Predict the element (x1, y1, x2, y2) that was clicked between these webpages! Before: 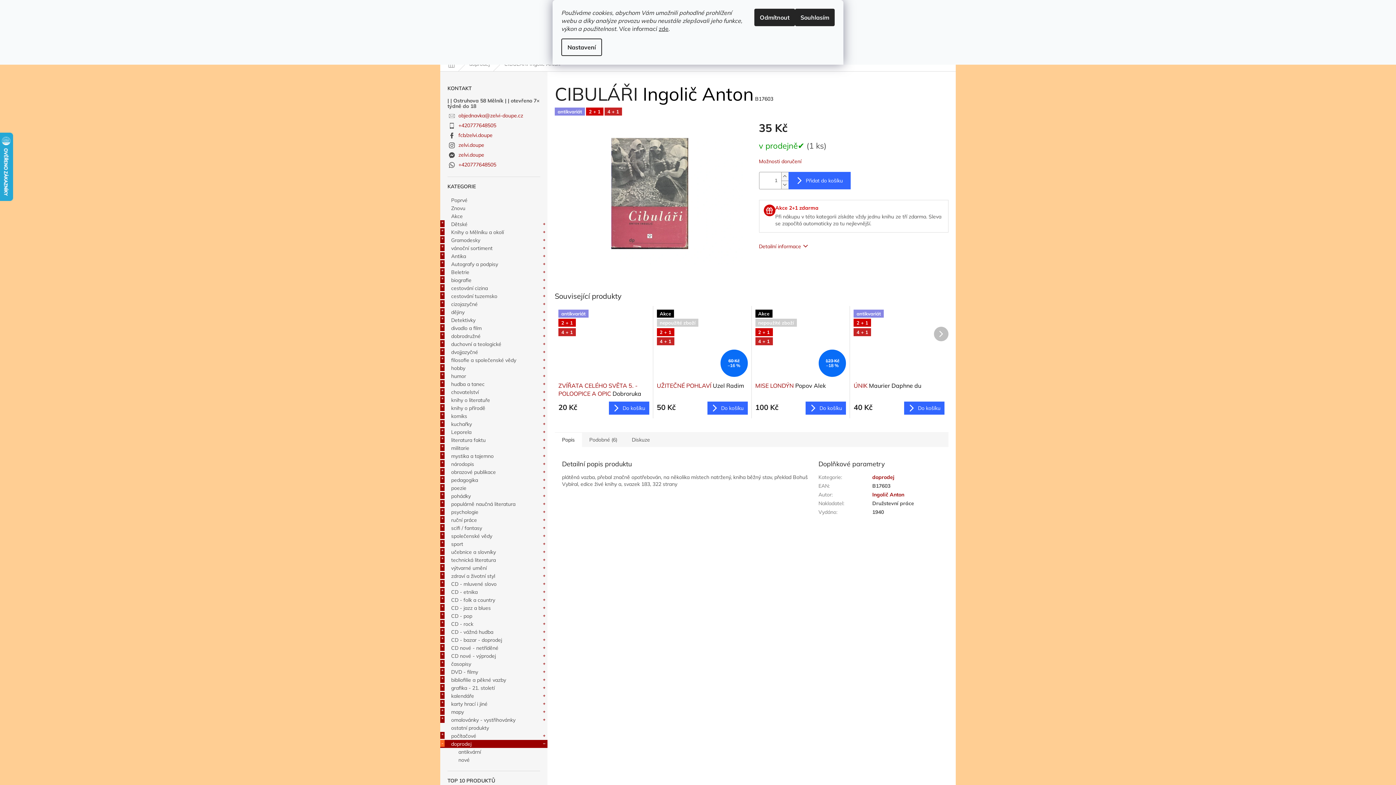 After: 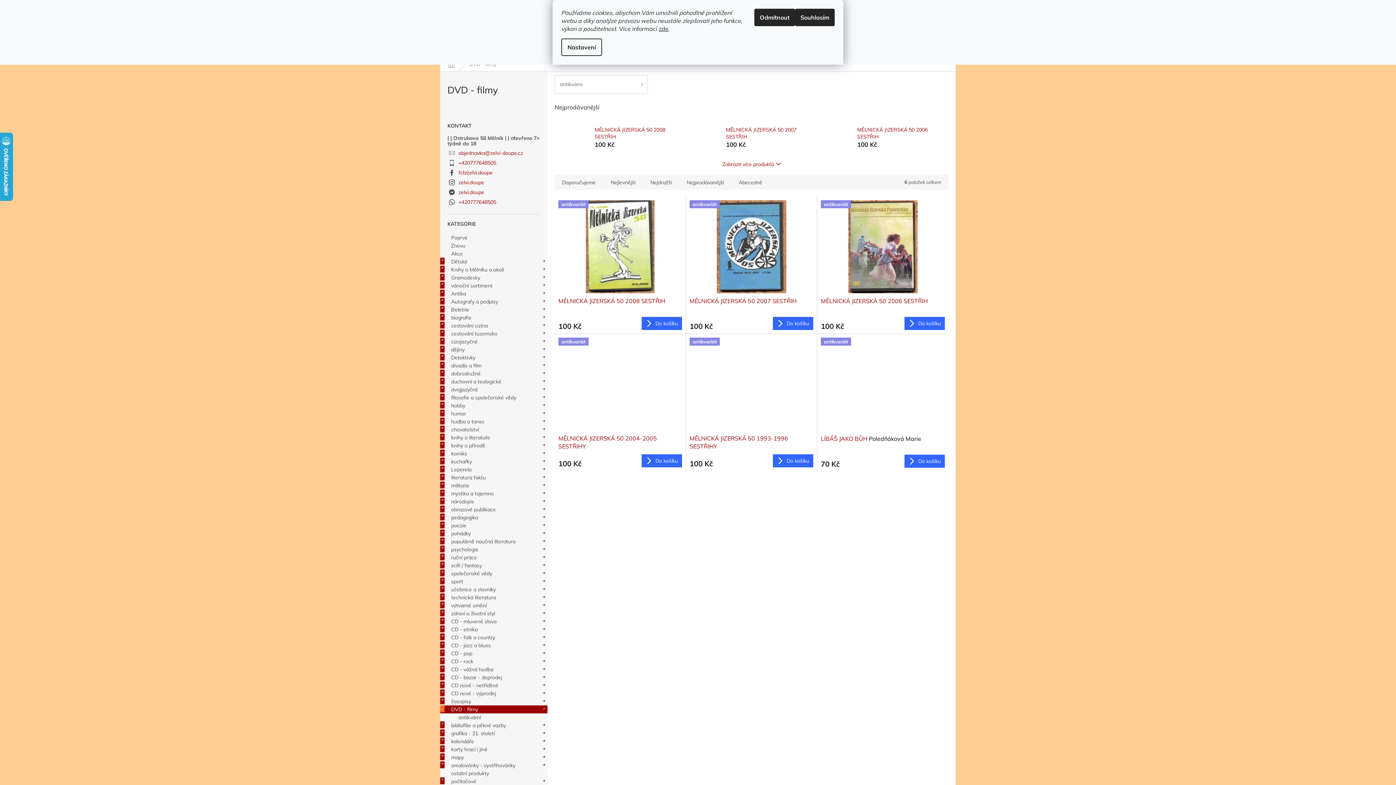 Action: bbox: (440, 668, 547, 676) label: DVD - filmy
 